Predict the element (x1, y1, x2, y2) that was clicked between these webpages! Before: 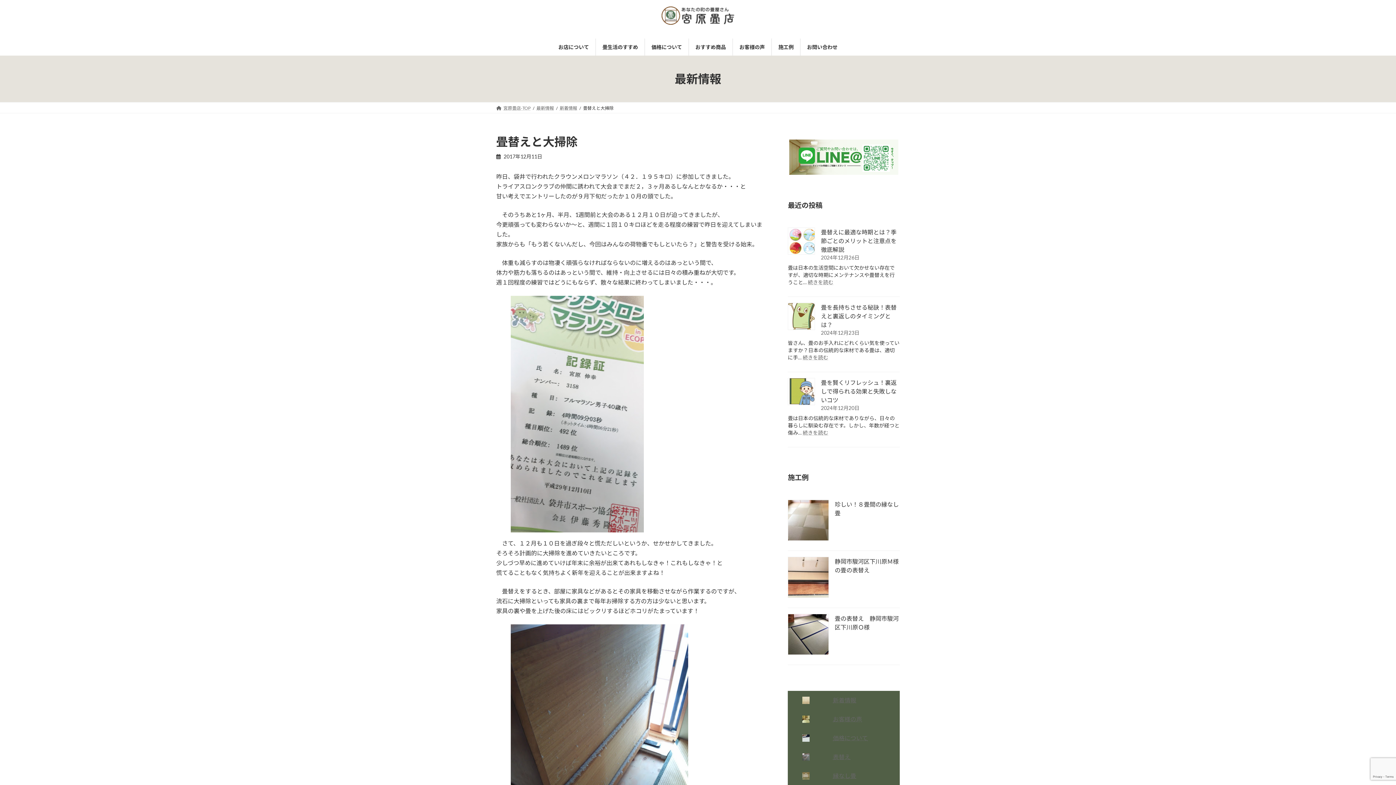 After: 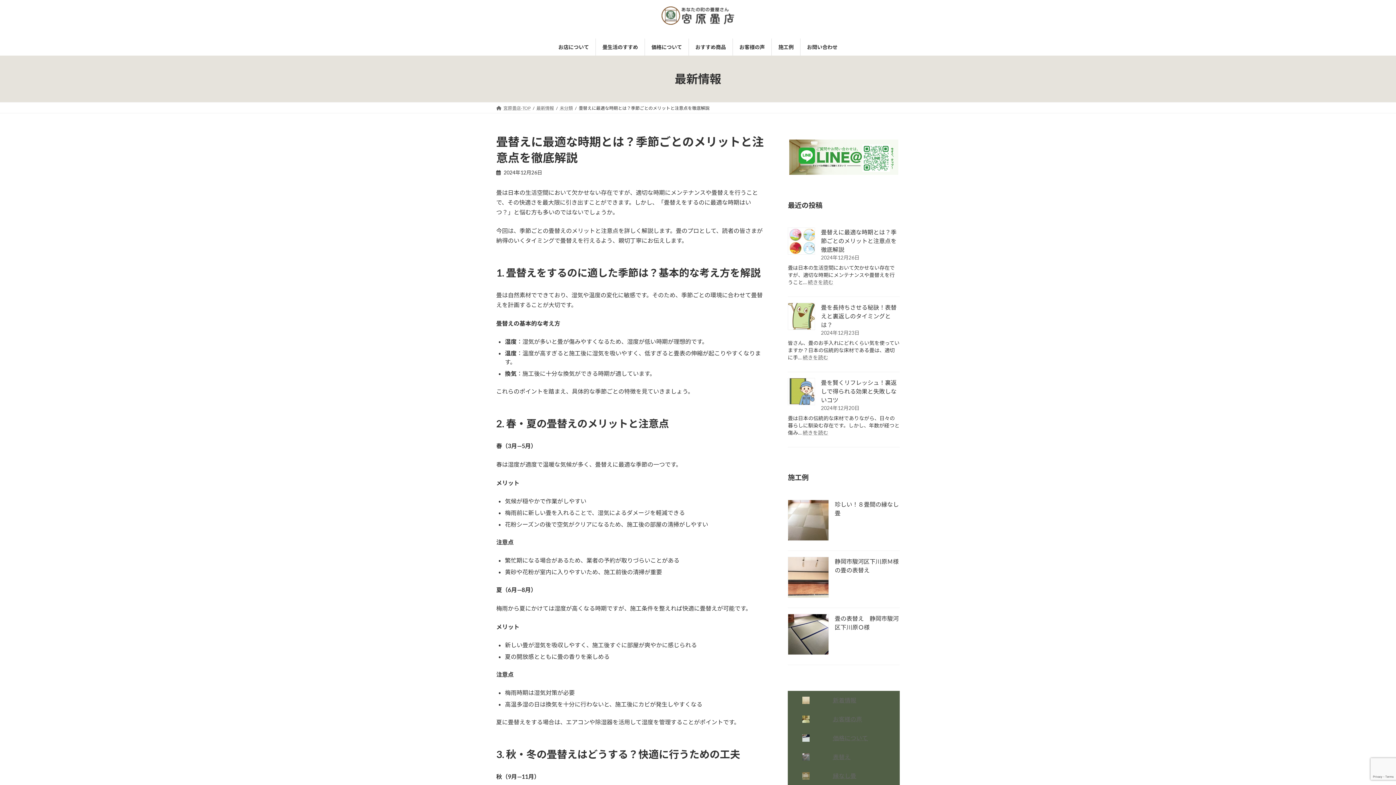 Action: label: 畳替えに最適な時期とは？季節ごとのメリットと注意点を徹底解説 bbox: (788, 227, 815, 255)